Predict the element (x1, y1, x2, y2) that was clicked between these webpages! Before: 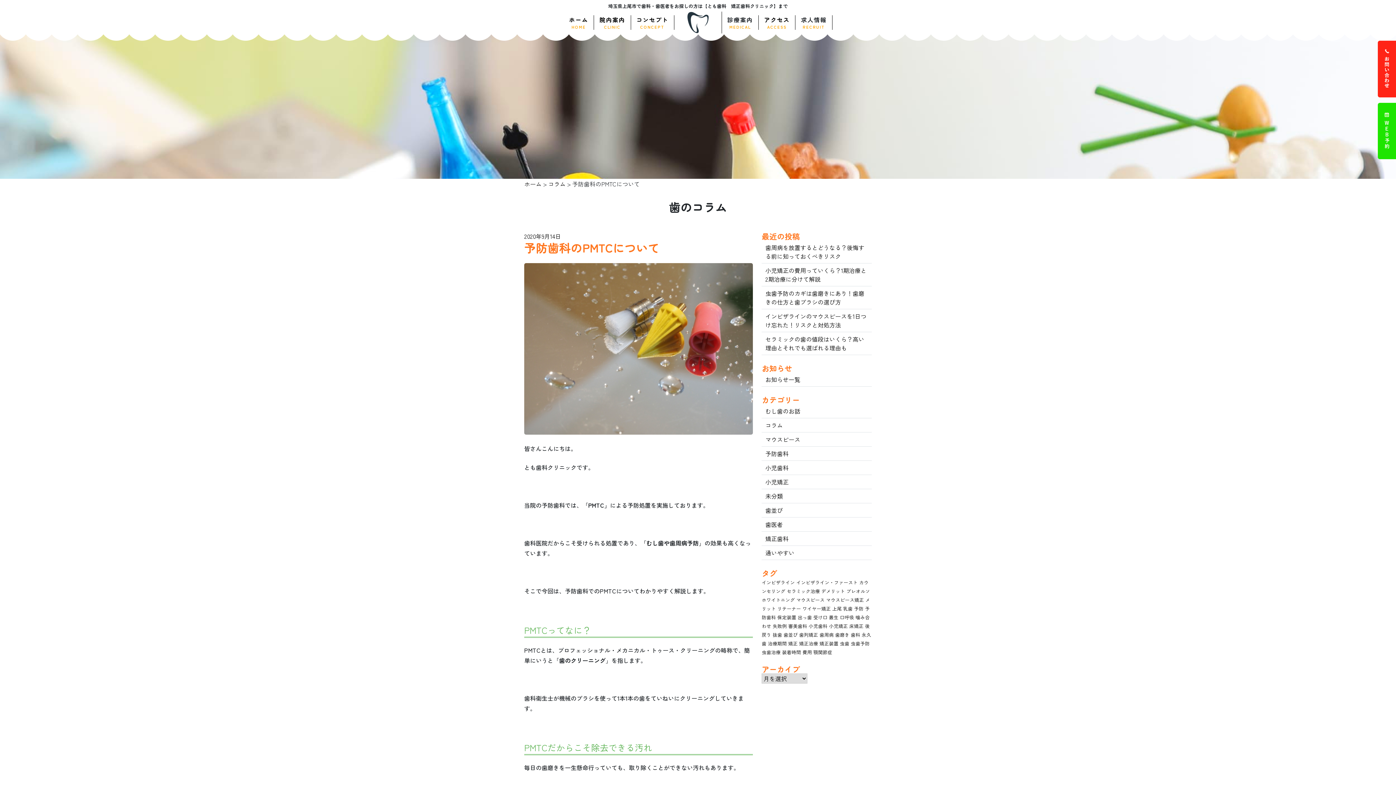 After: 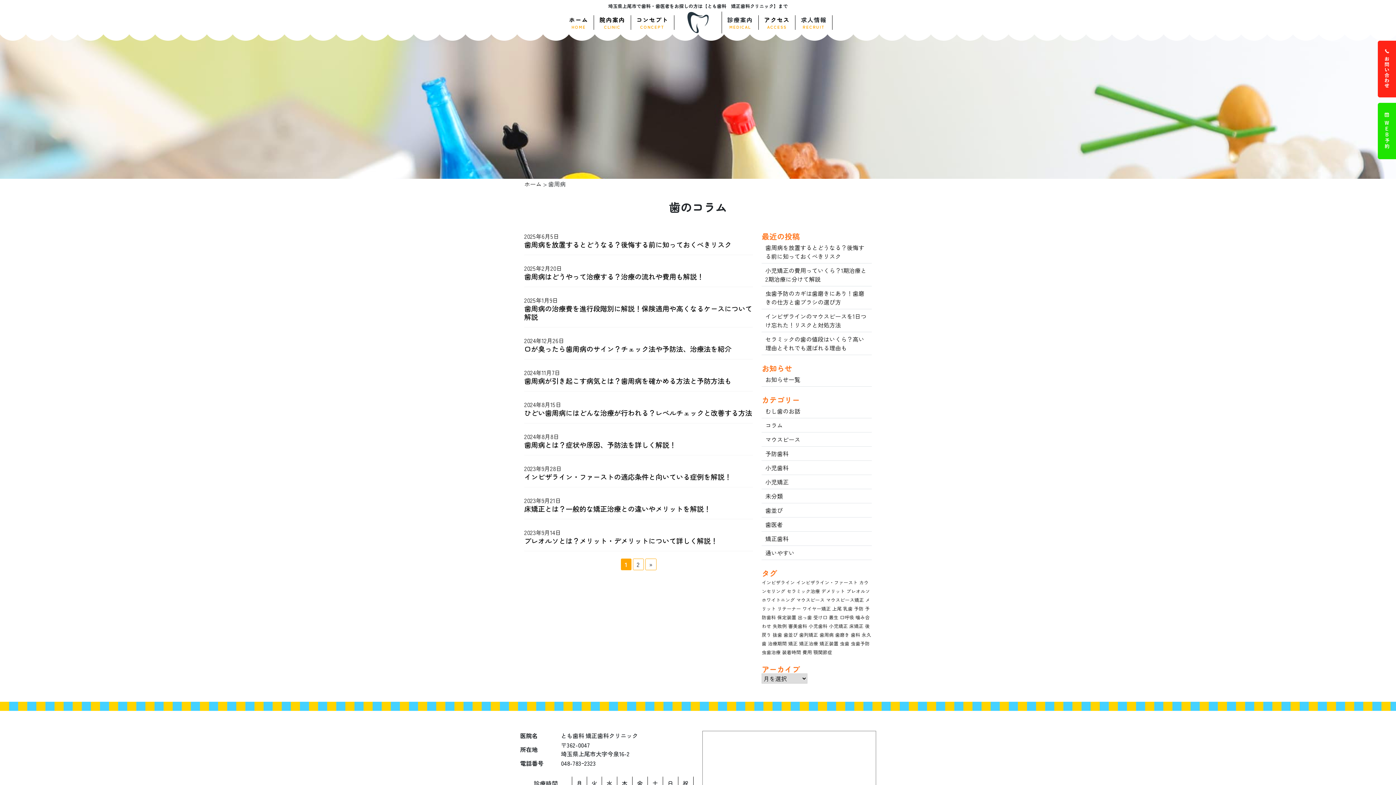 Action: label: 歯周病 (11個の項目) bbox: (819, 631, 833, 638)